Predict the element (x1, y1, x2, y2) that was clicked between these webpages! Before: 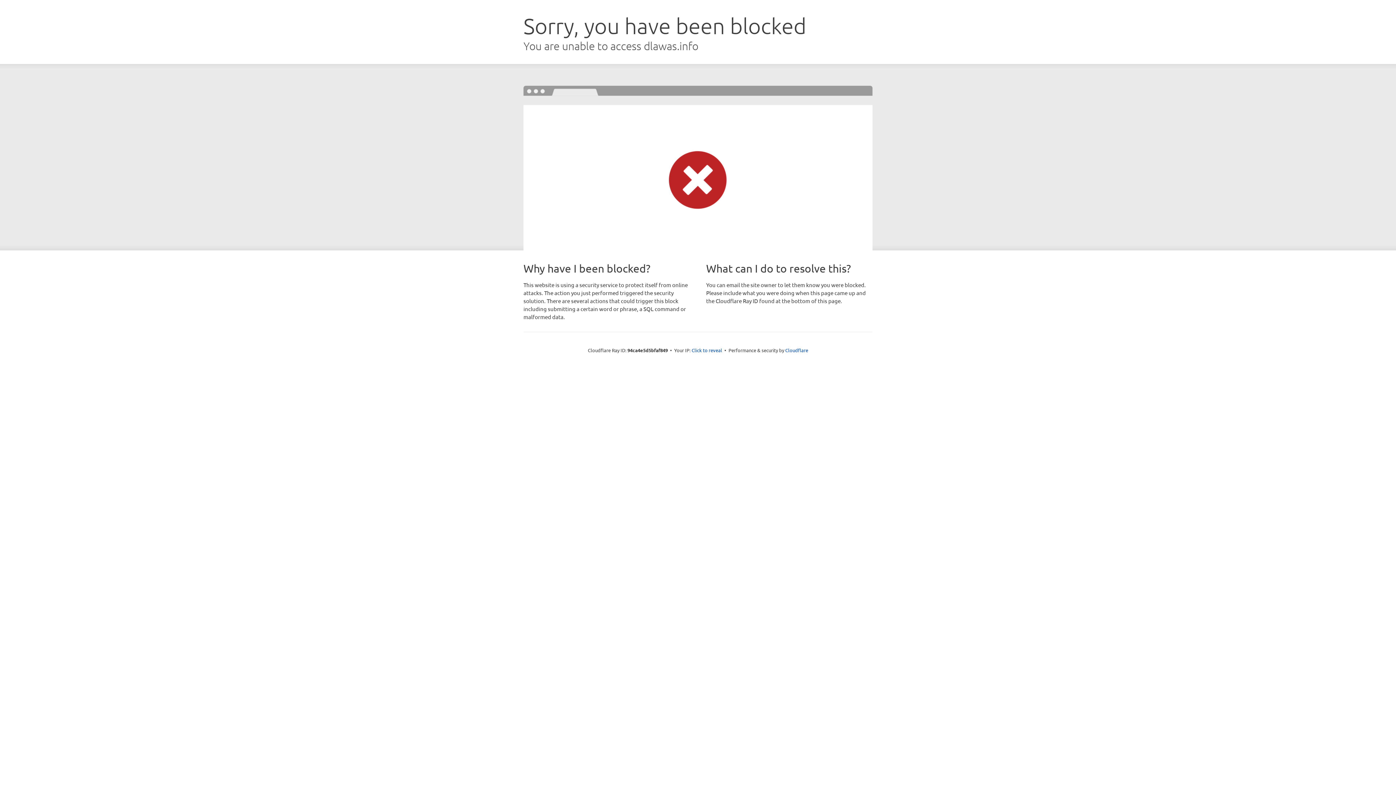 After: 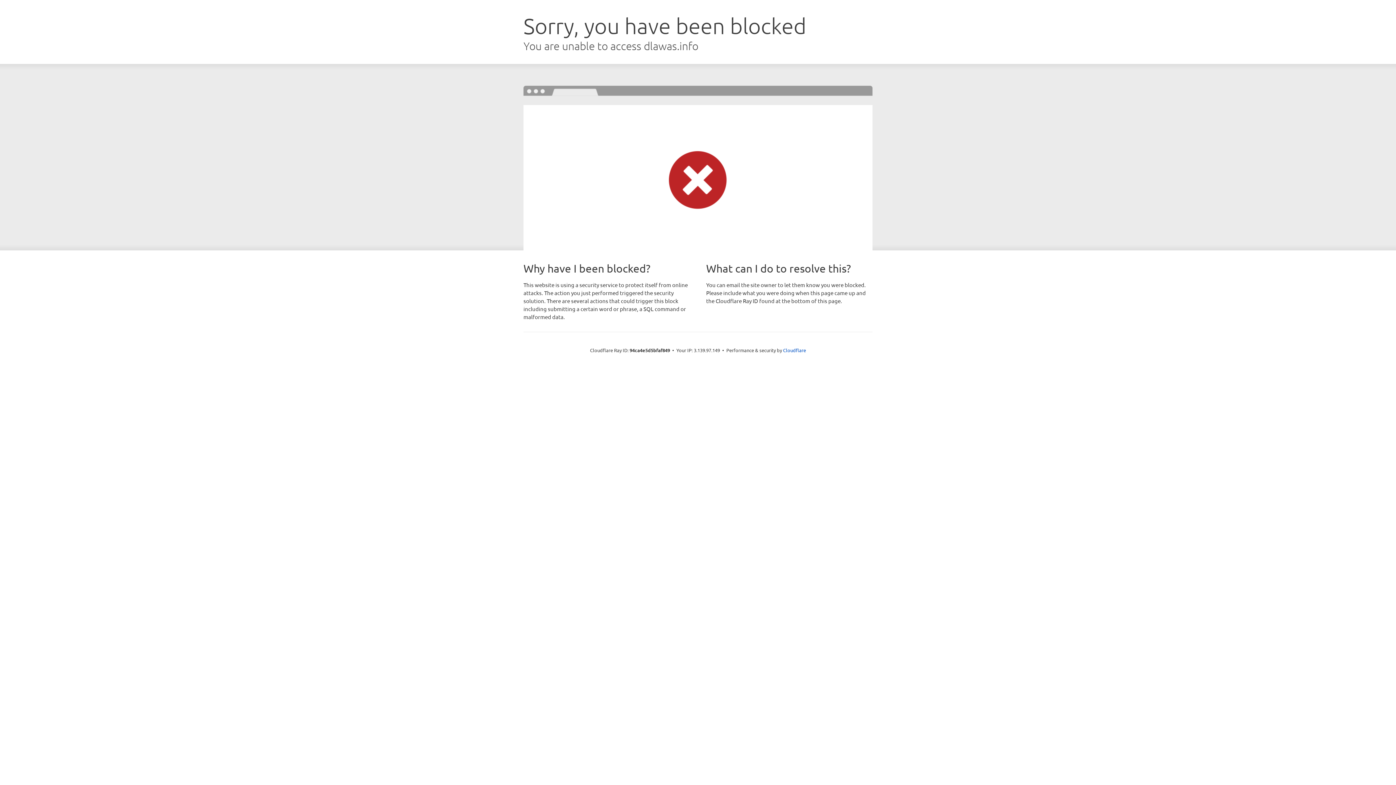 Action: bbox: (691, 346, 722, 353) label: Click to reveal